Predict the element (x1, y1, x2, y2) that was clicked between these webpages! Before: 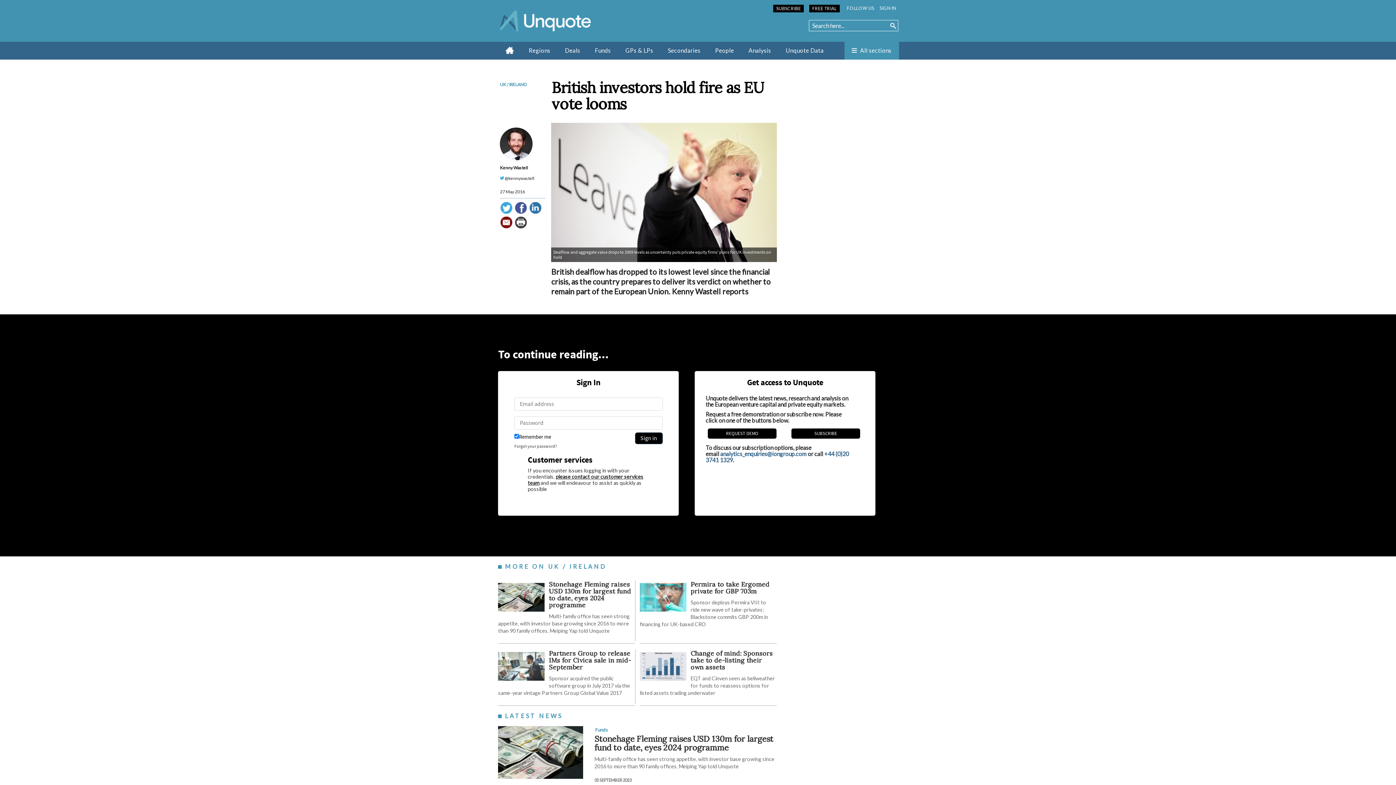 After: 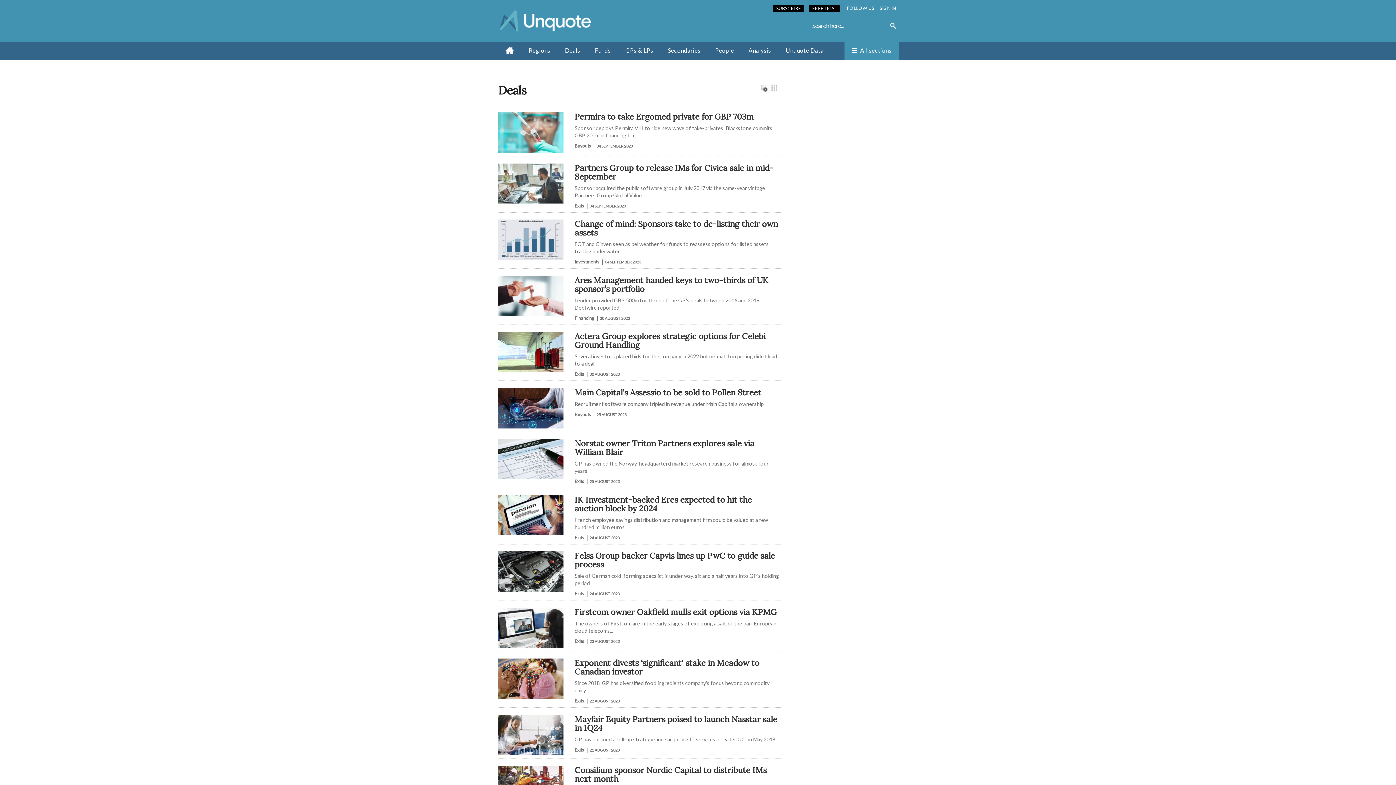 Action: bbox: (565, 46, 580, 53) label: Deals